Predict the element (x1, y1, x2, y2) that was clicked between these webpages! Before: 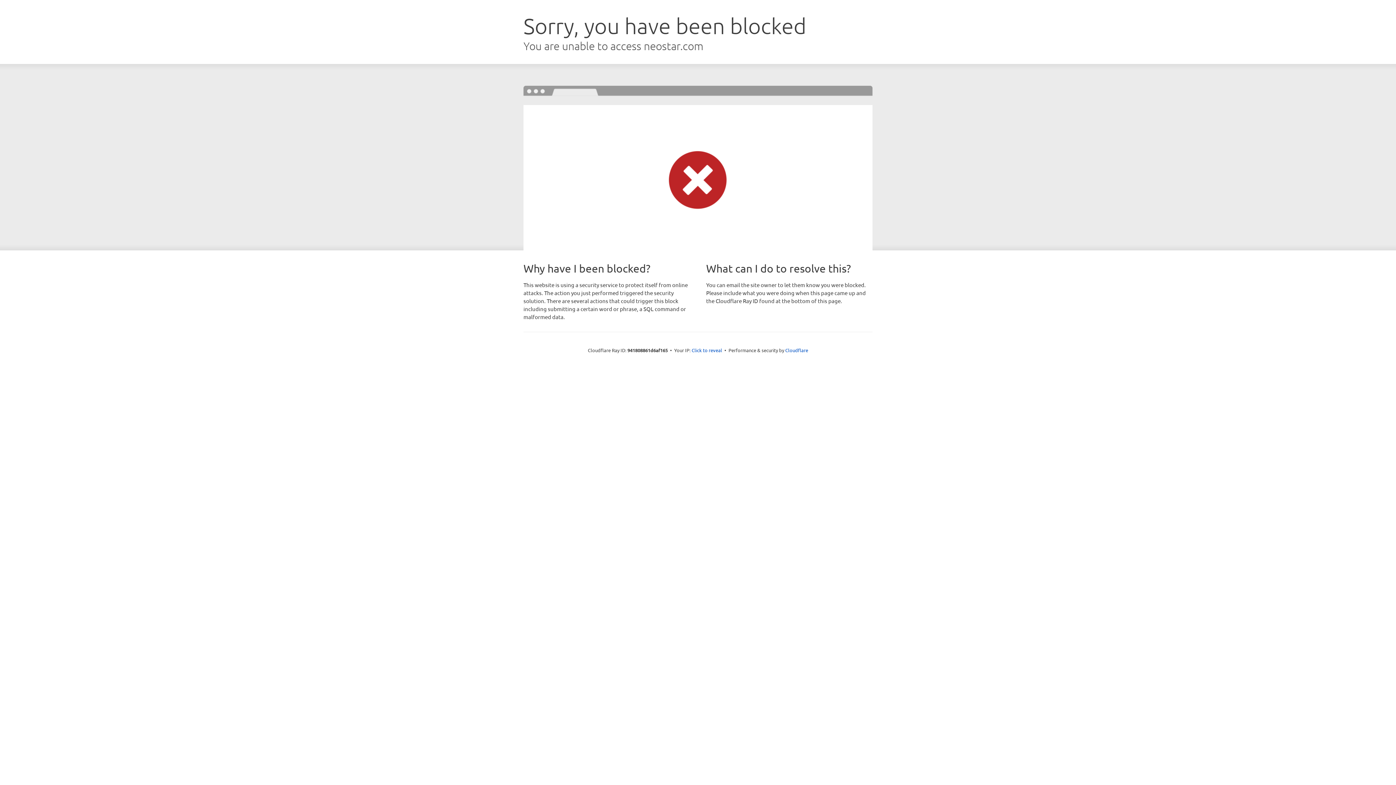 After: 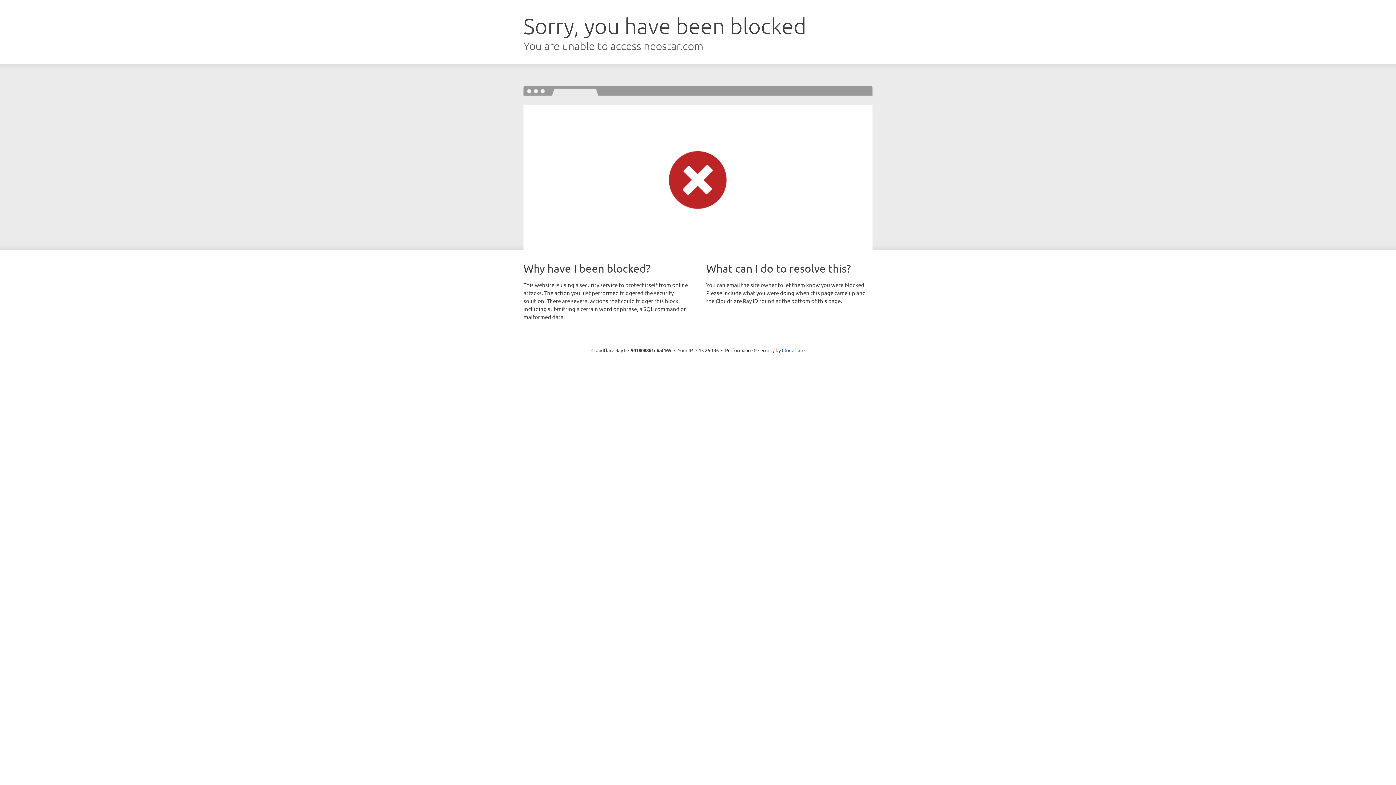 Action: bbox: (691, 346, 722, 353) label: Click to reveal